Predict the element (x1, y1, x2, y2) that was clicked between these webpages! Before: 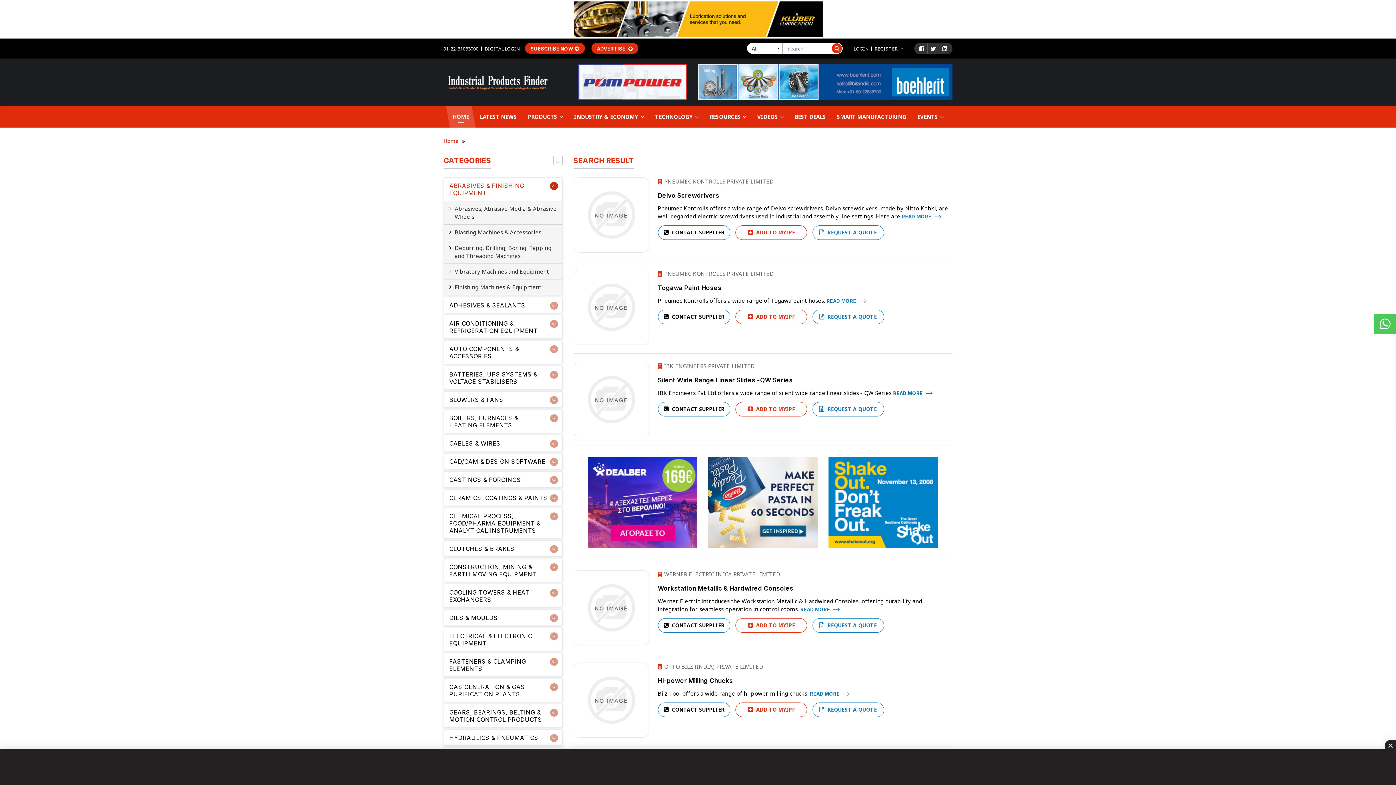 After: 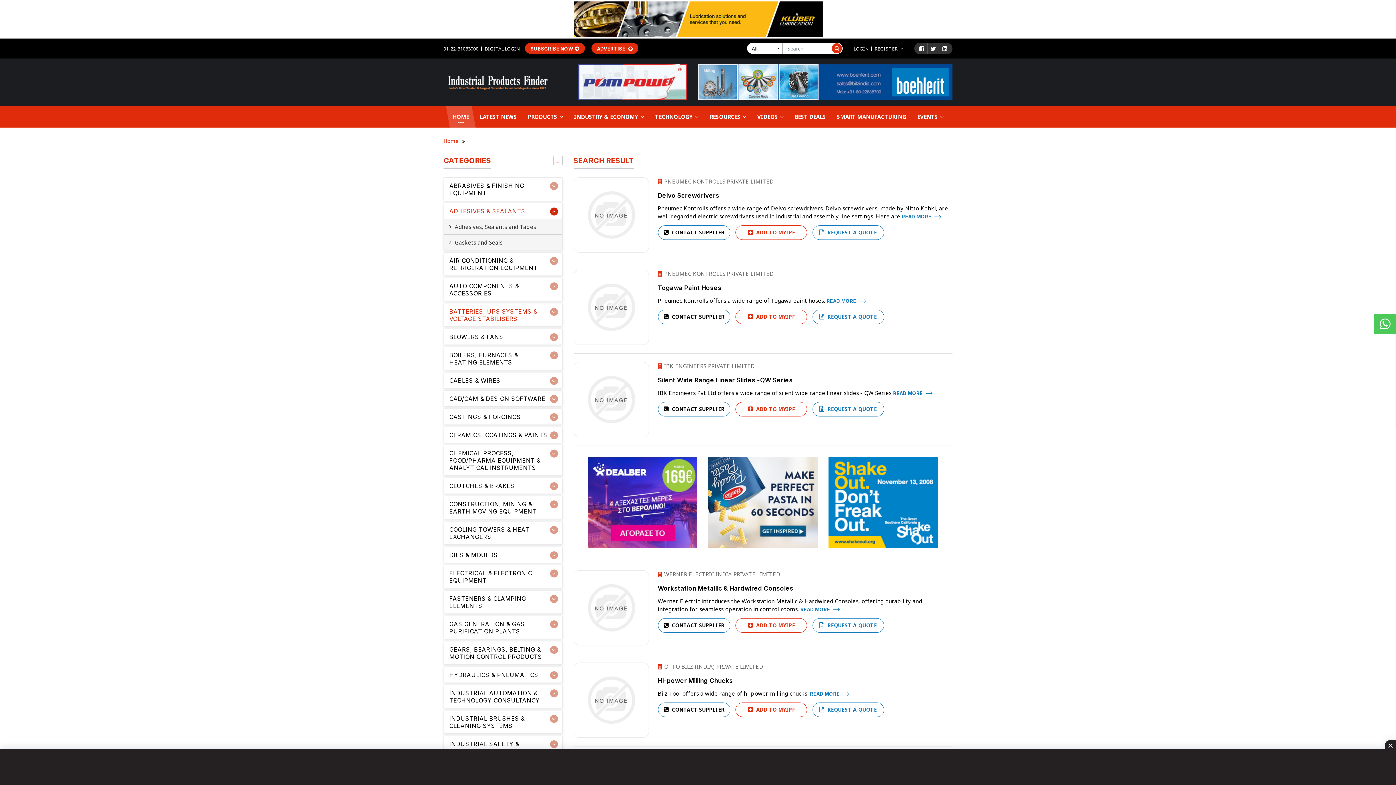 Action: bbox: (444, 297, 562, 313) label: ADHESIVES & SEALANTS